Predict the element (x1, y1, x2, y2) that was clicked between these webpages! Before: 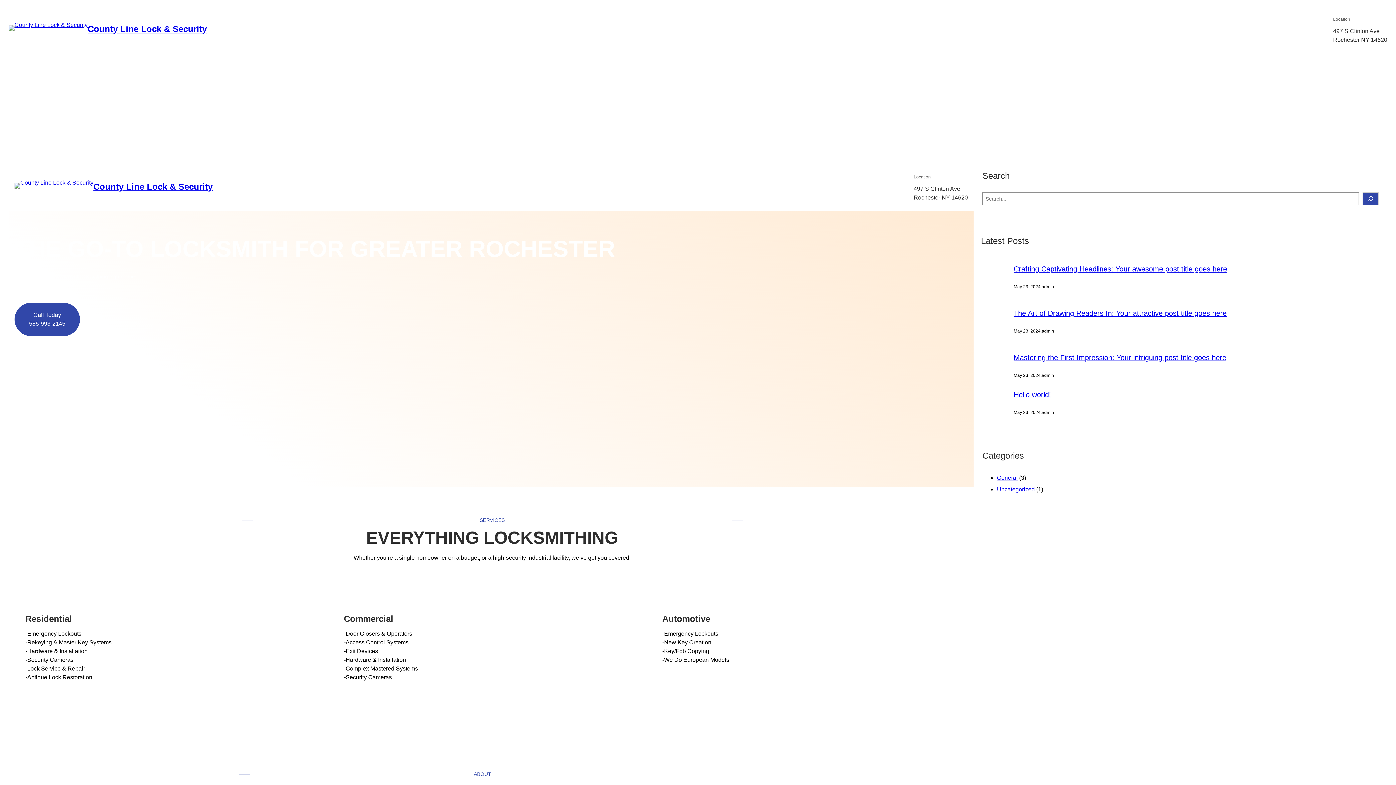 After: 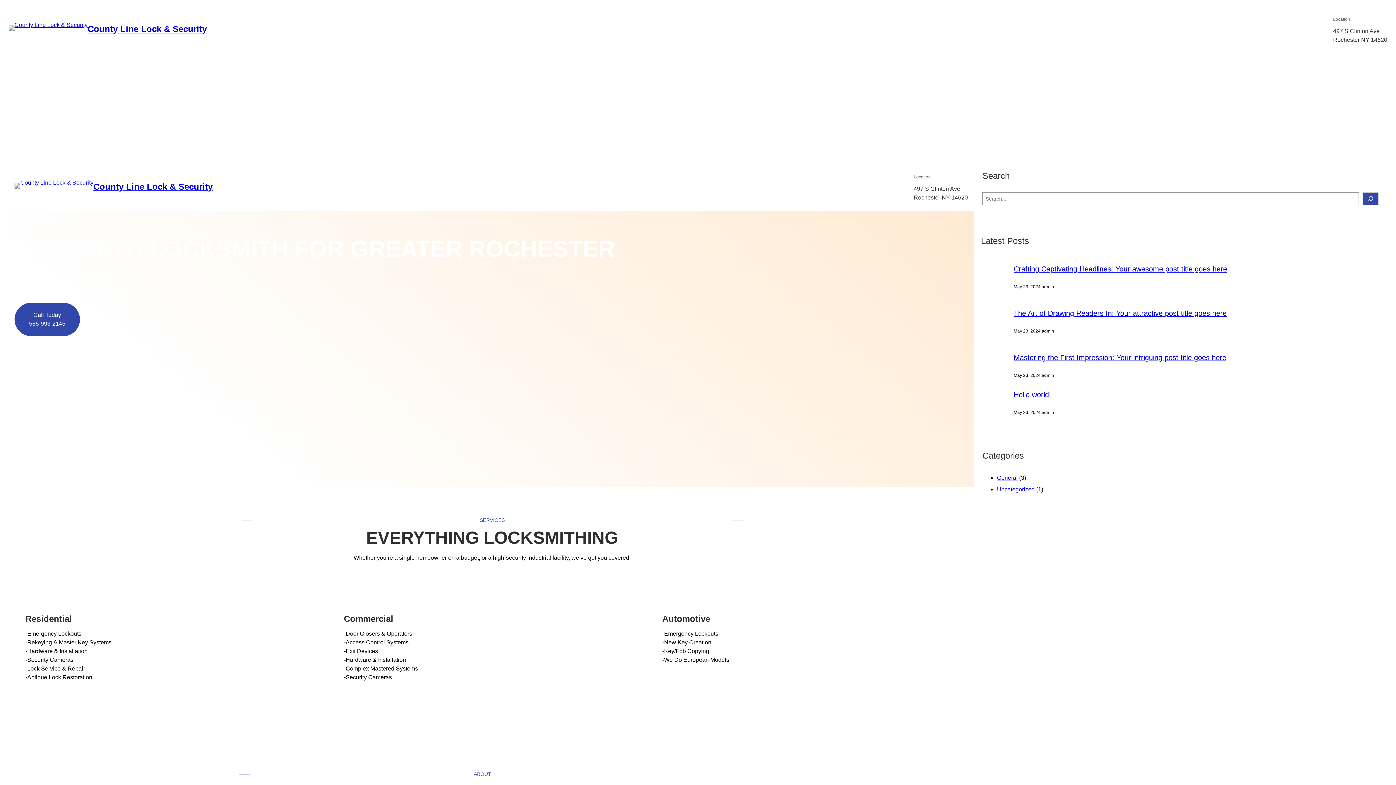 Action: label: Call Today
585-993-2145 bbox: (14, 302, 80, 336)